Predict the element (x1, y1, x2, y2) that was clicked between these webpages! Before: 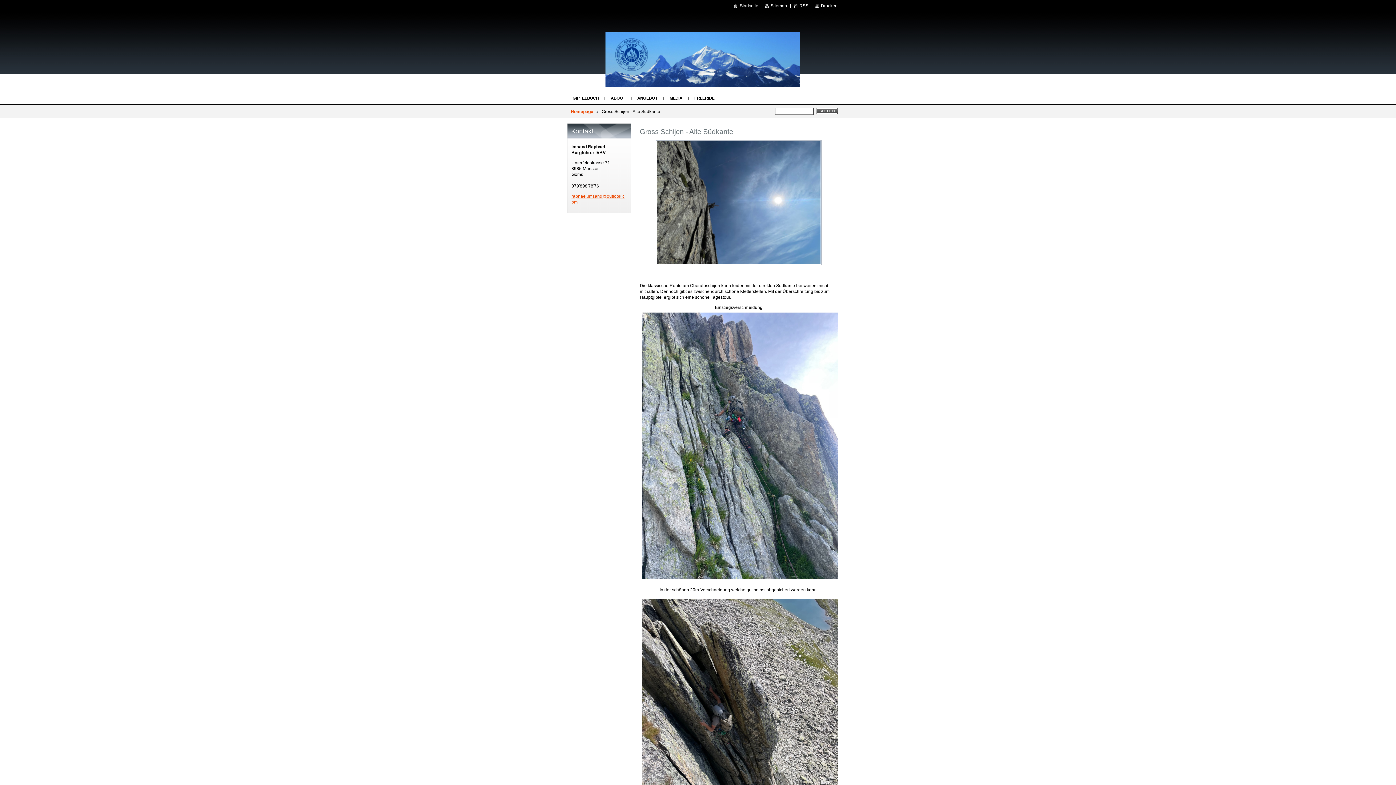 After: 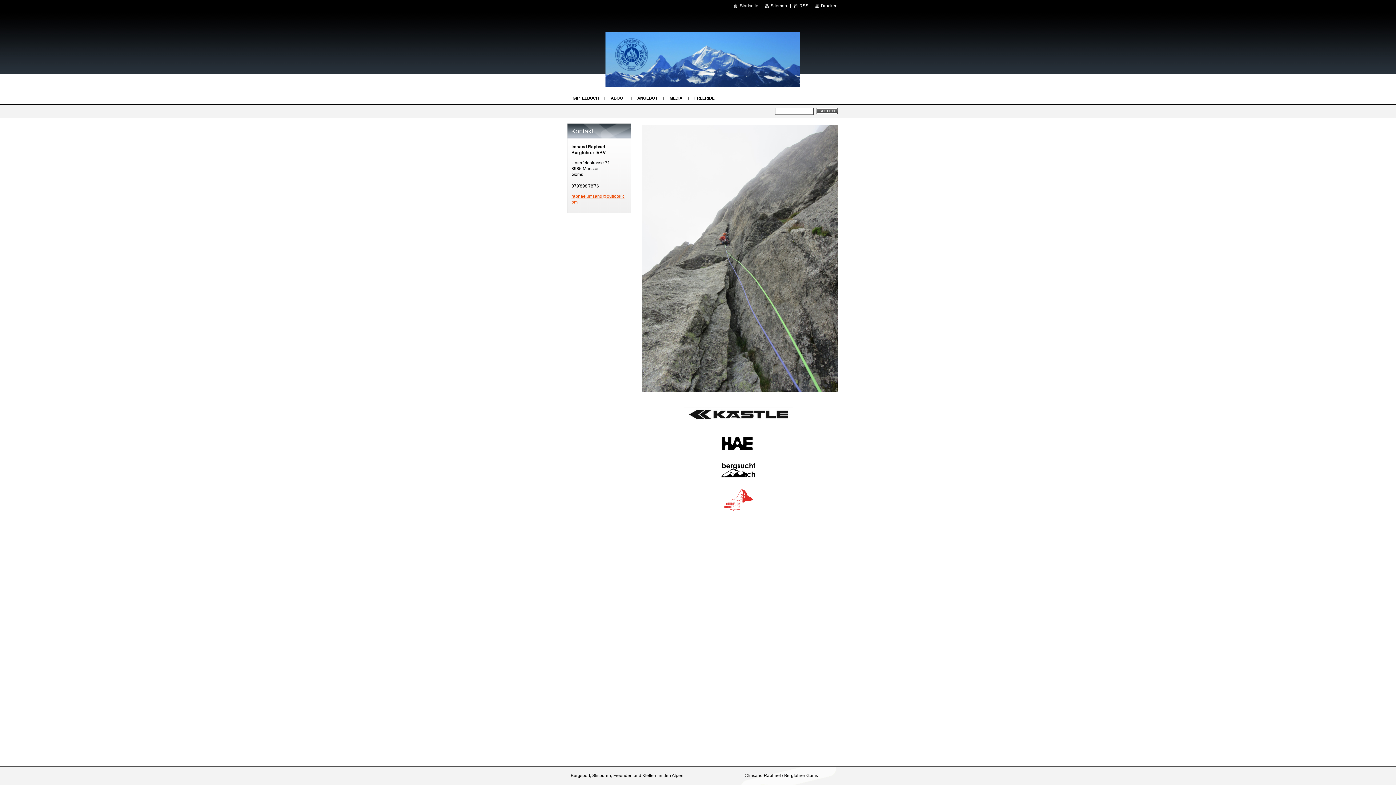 Action: bbox: (568, 12, 629, 23)